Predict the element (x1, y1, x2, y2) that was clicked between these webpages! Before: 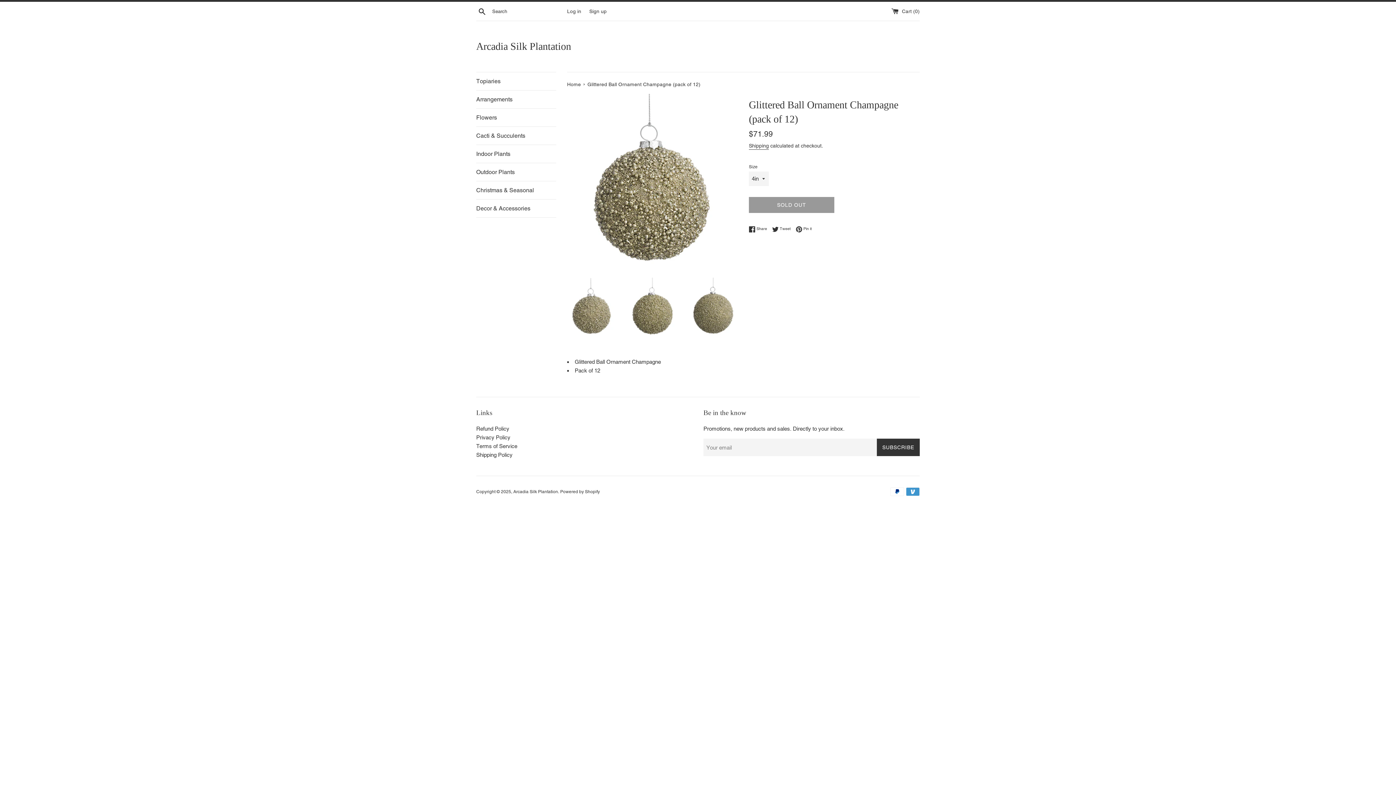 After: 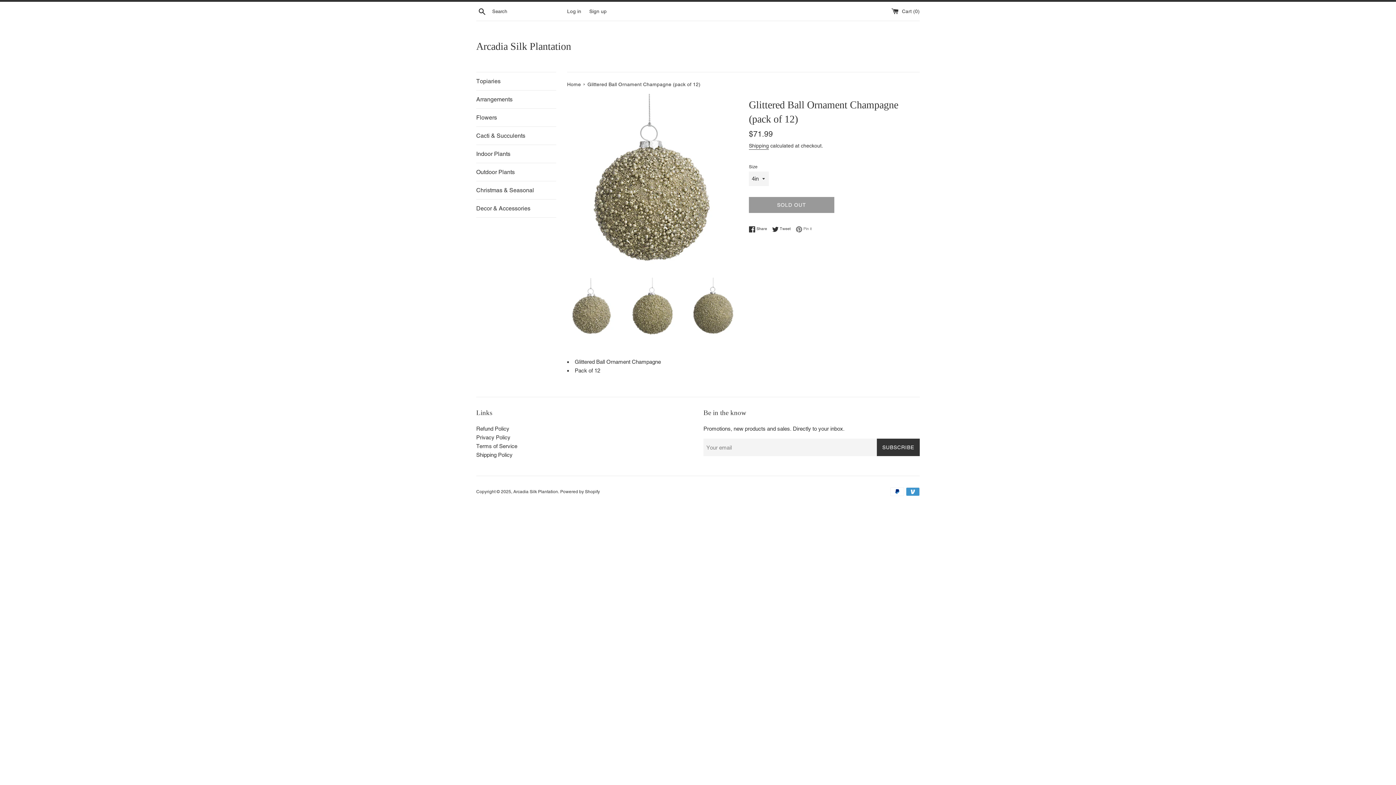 Action: bbox: (796, 225, 812, 232) label:  Pin it
Pin on Pinterest